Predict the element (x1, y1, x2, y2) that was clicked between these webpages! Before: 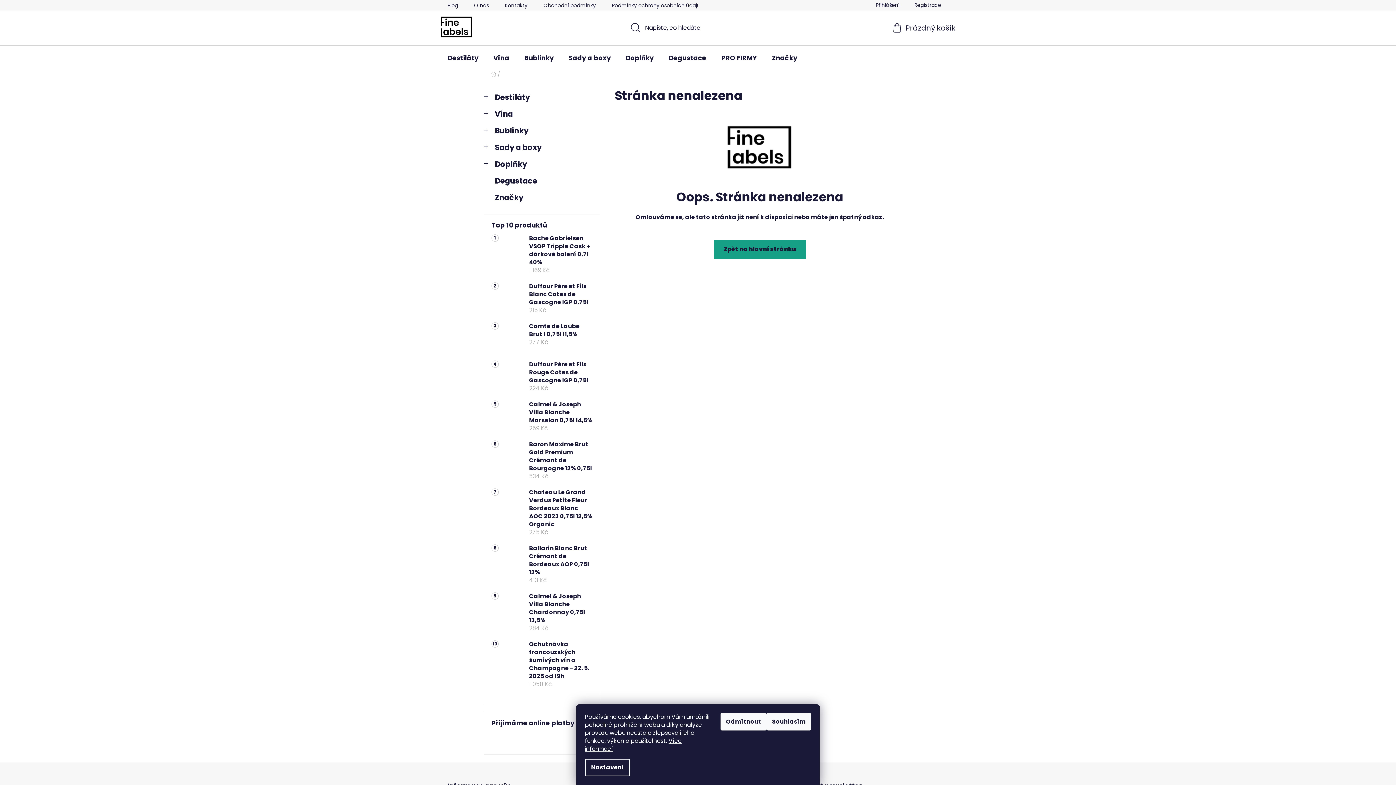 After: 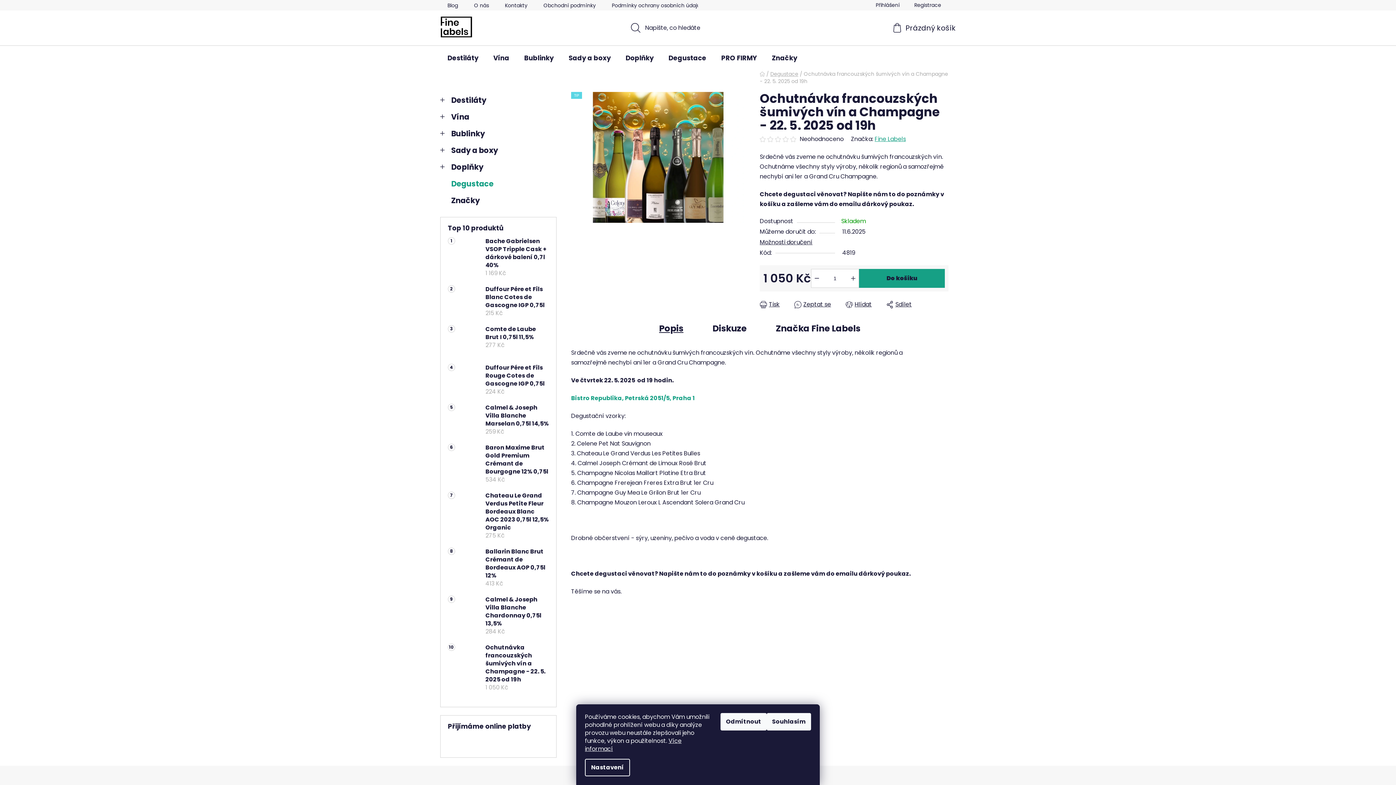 Action: bbox: (521, 640, 592, 688) label: Ochutnávka francouzských šumivých vín a Champagne - 22. 5. 2025 od 19h
1 050 Kč